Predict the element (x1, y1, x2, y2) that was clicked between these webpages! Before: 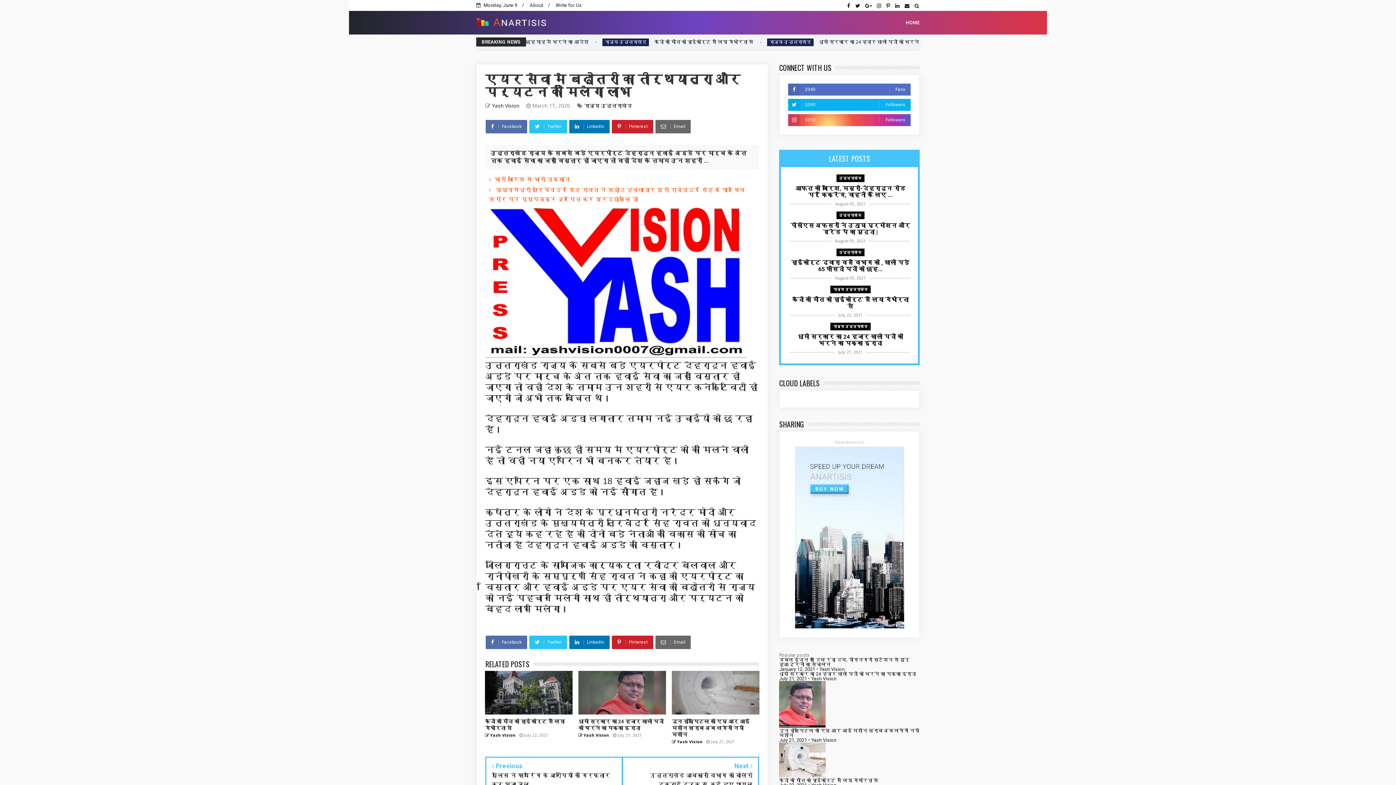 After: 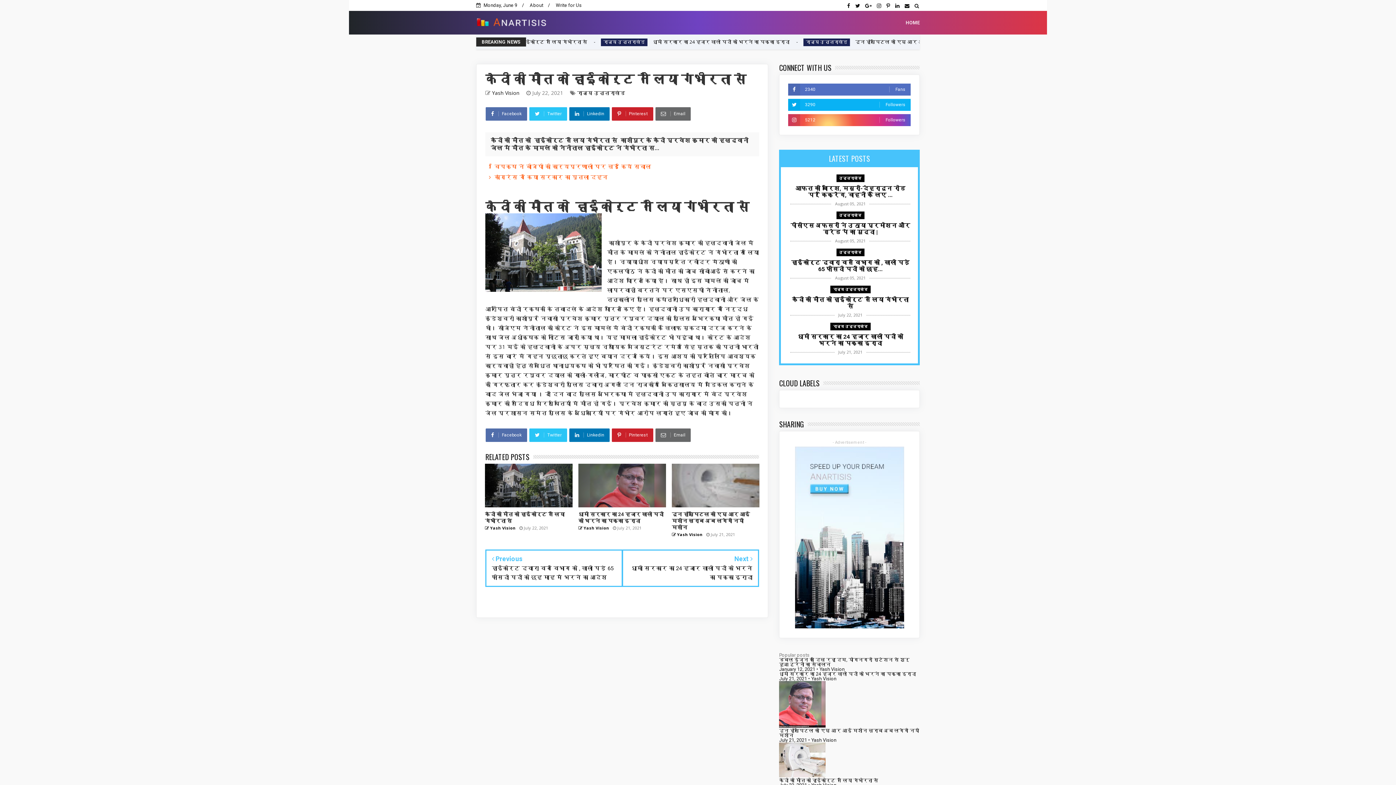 Action: bbox: (485, 718, 572, 731) label: कैदी की मौत को हाईकोर्ट ने लिया गंभीरता से